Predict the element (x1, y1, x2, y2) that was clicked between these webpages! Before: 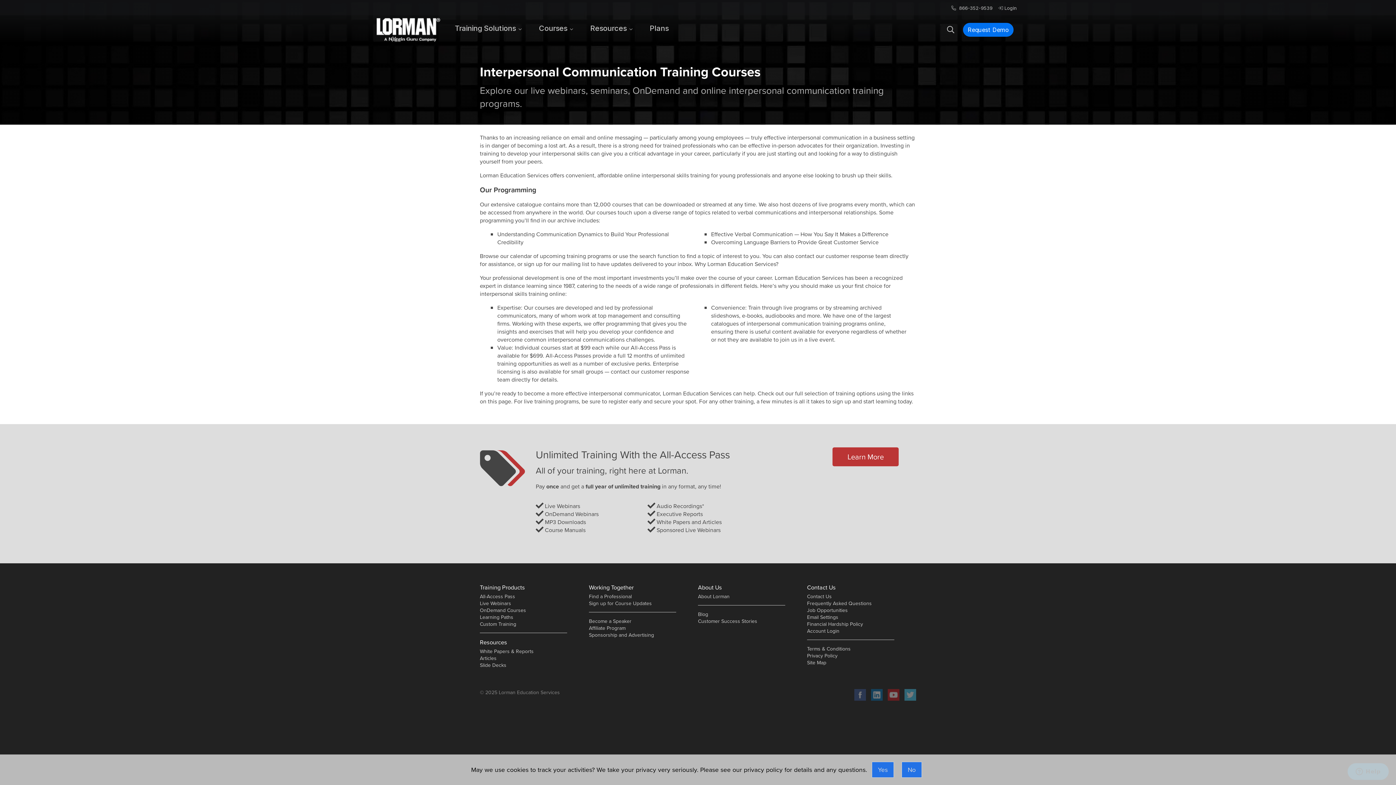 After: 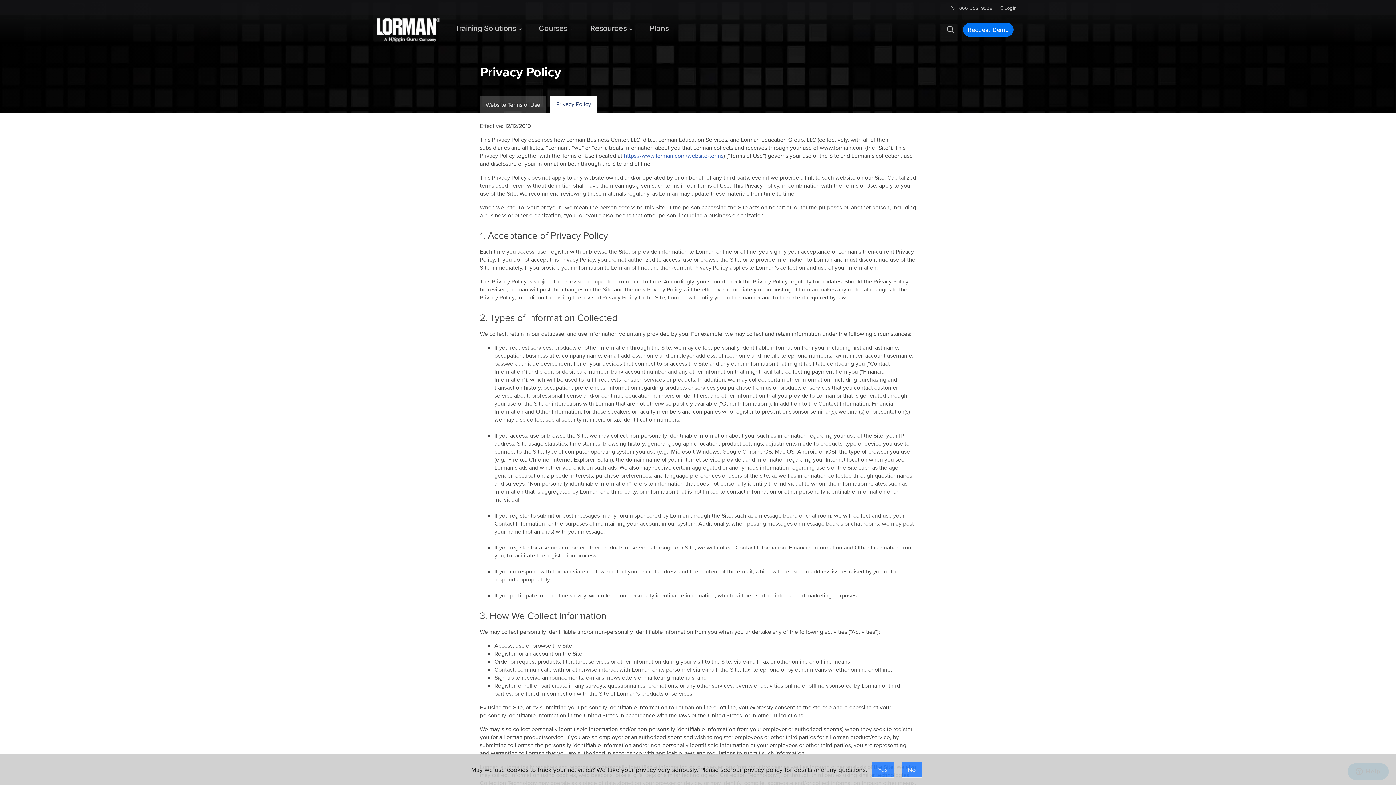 Action: label: Privacy Policy bbox: (807, 652, 837, 660)